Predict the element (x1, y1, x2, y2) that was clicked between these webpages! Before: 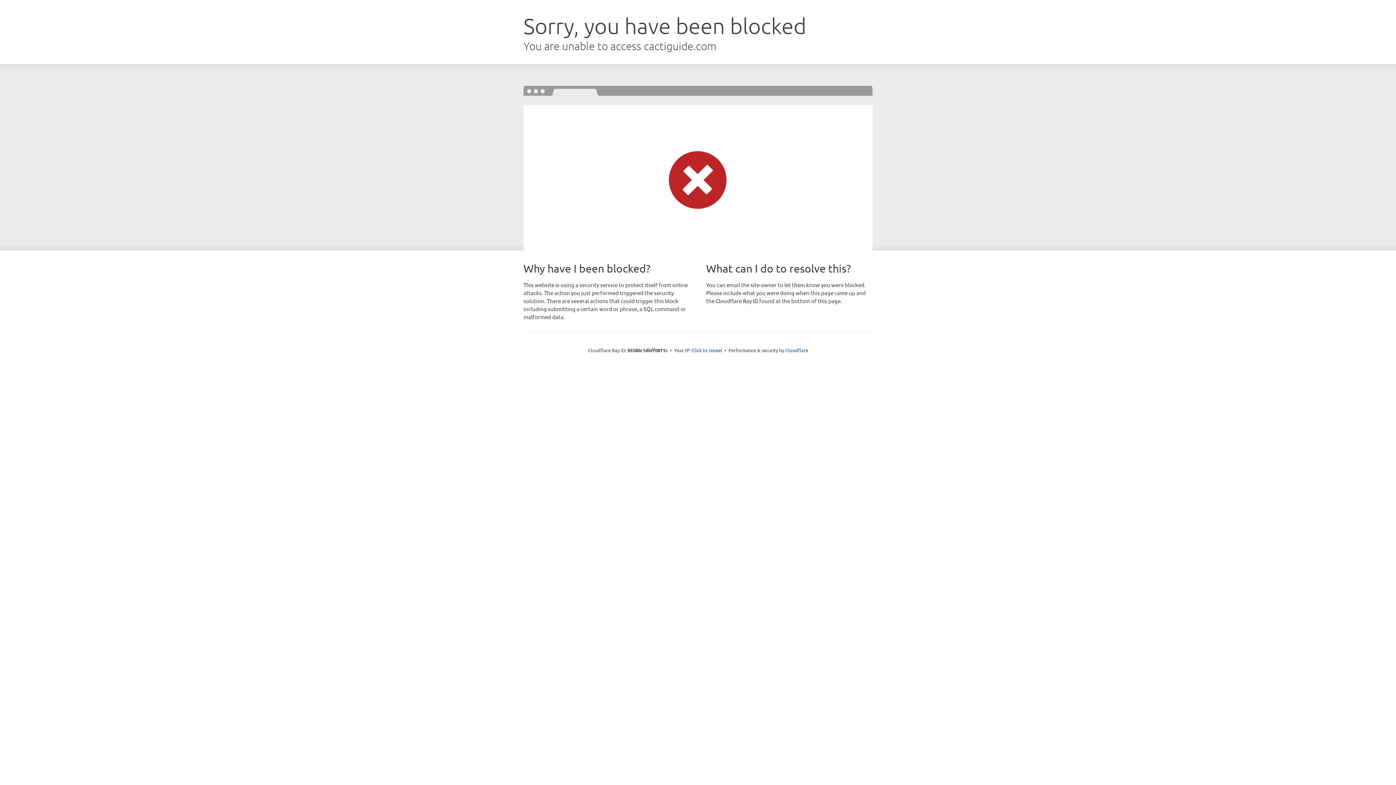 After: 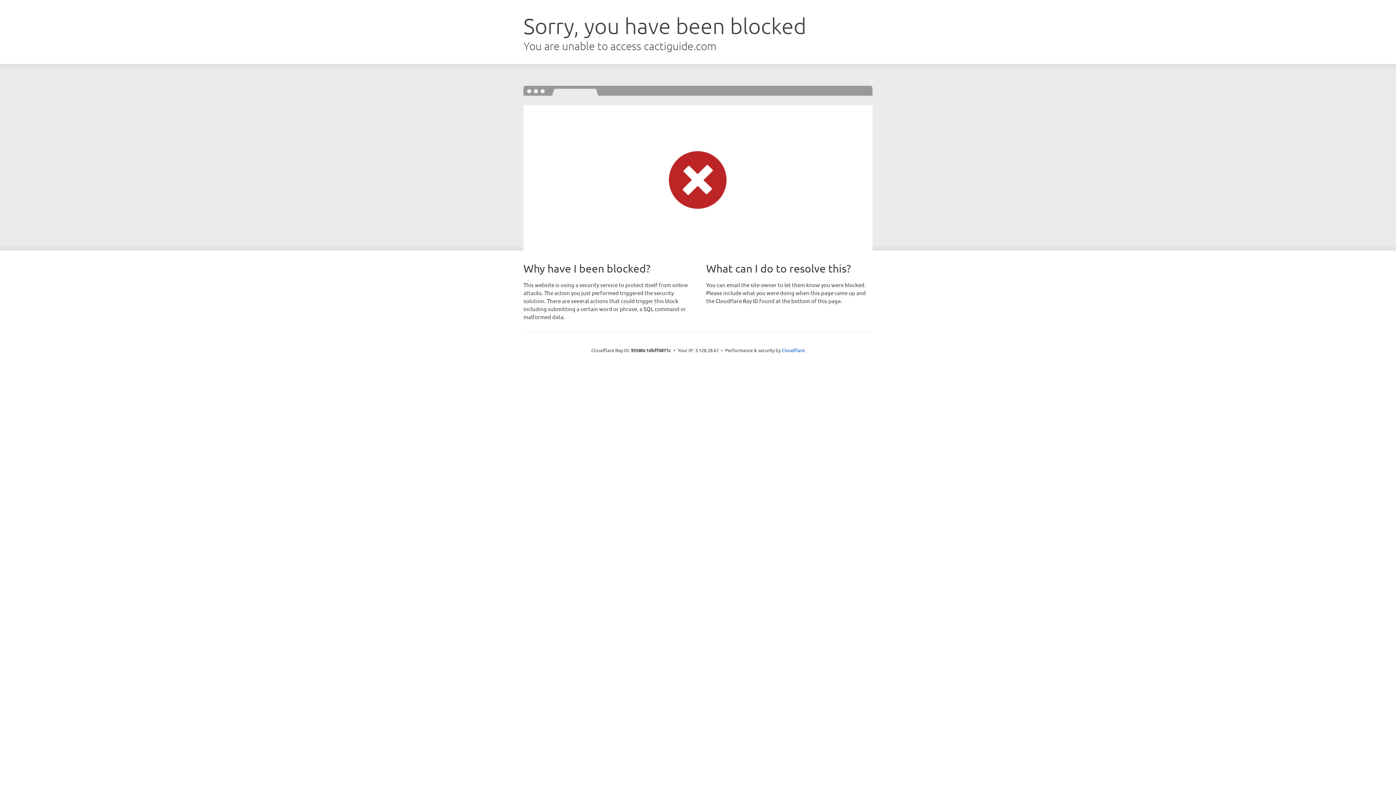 Action: label: Click to reveal bbox: (691, 346, 722, 353)